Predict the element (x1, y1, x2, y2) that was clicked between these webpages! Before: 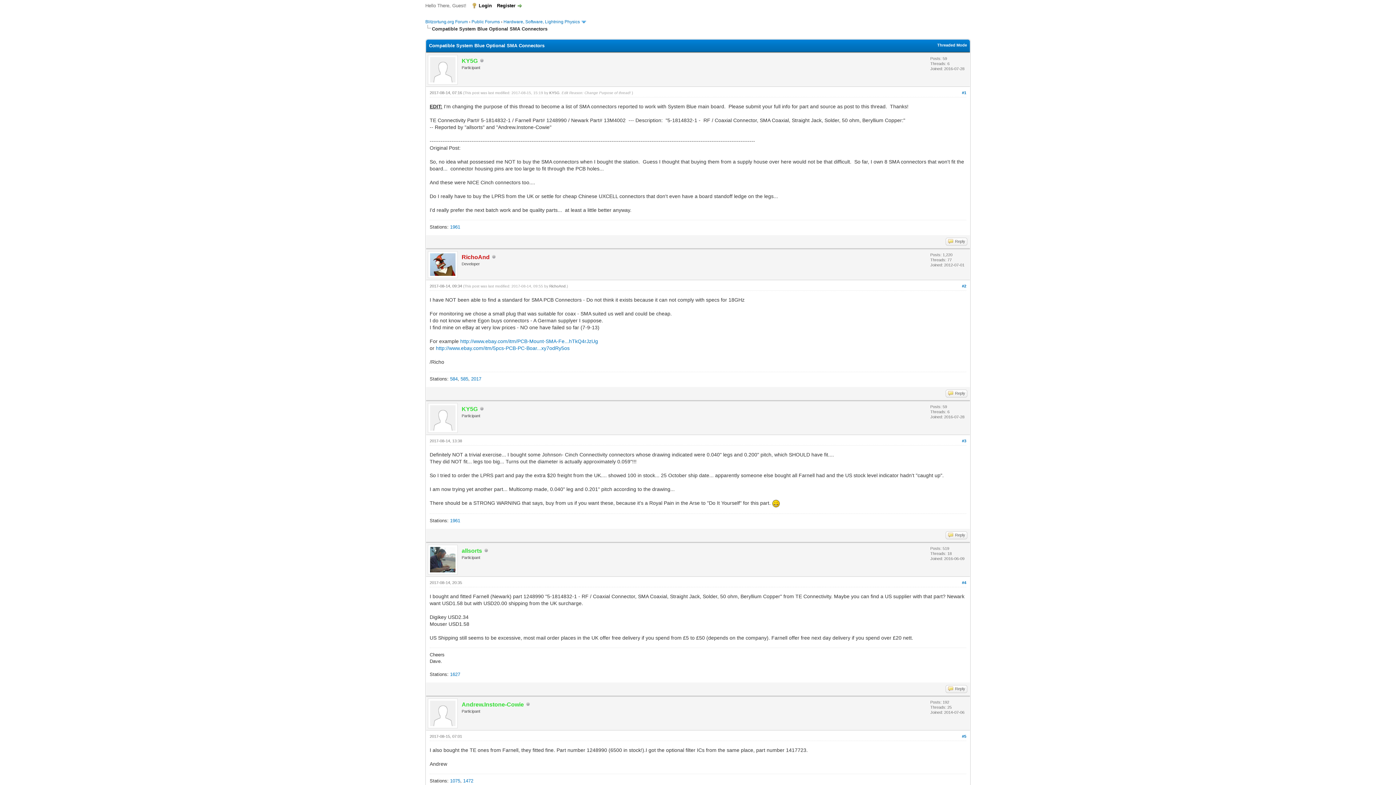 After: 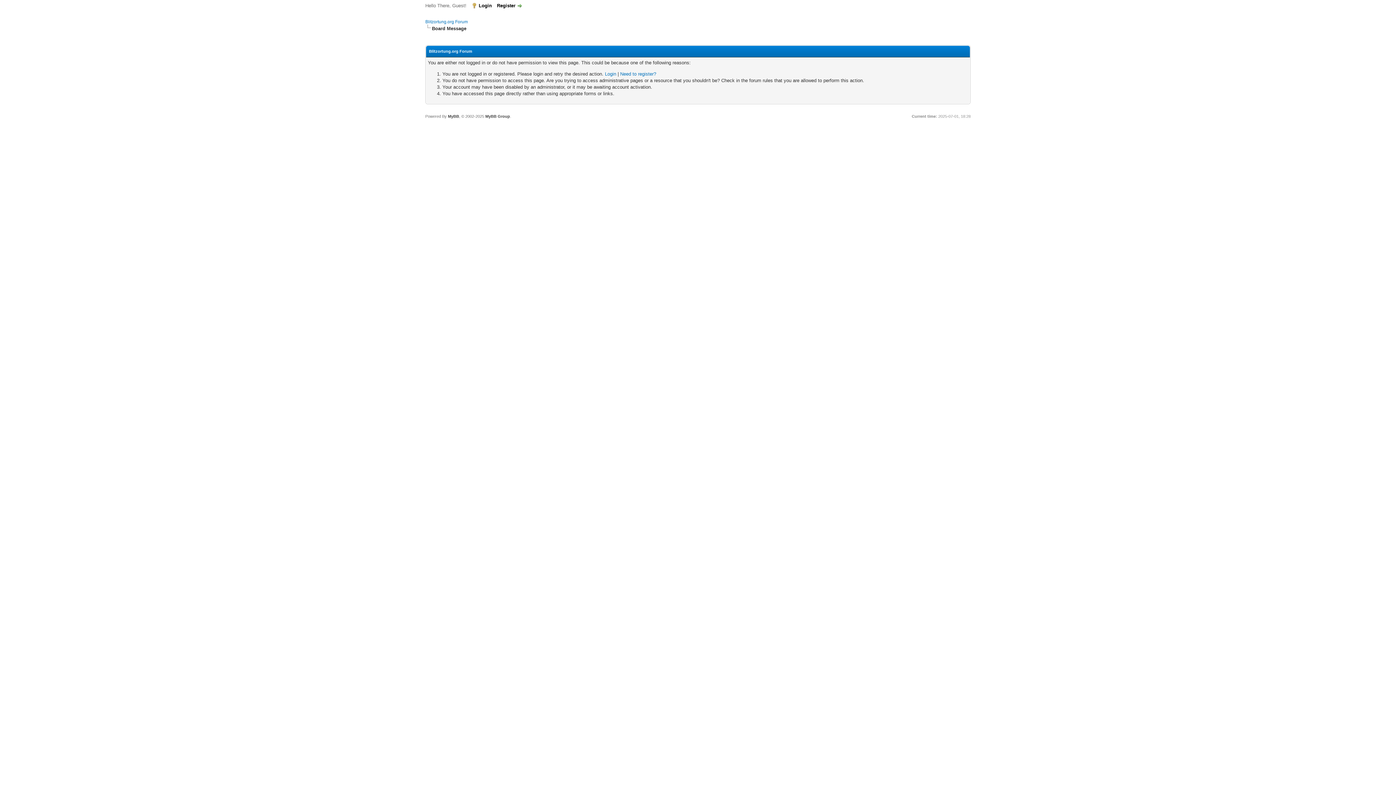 Action: label: RichoAnd bbox: (549, 284, 565, 288)